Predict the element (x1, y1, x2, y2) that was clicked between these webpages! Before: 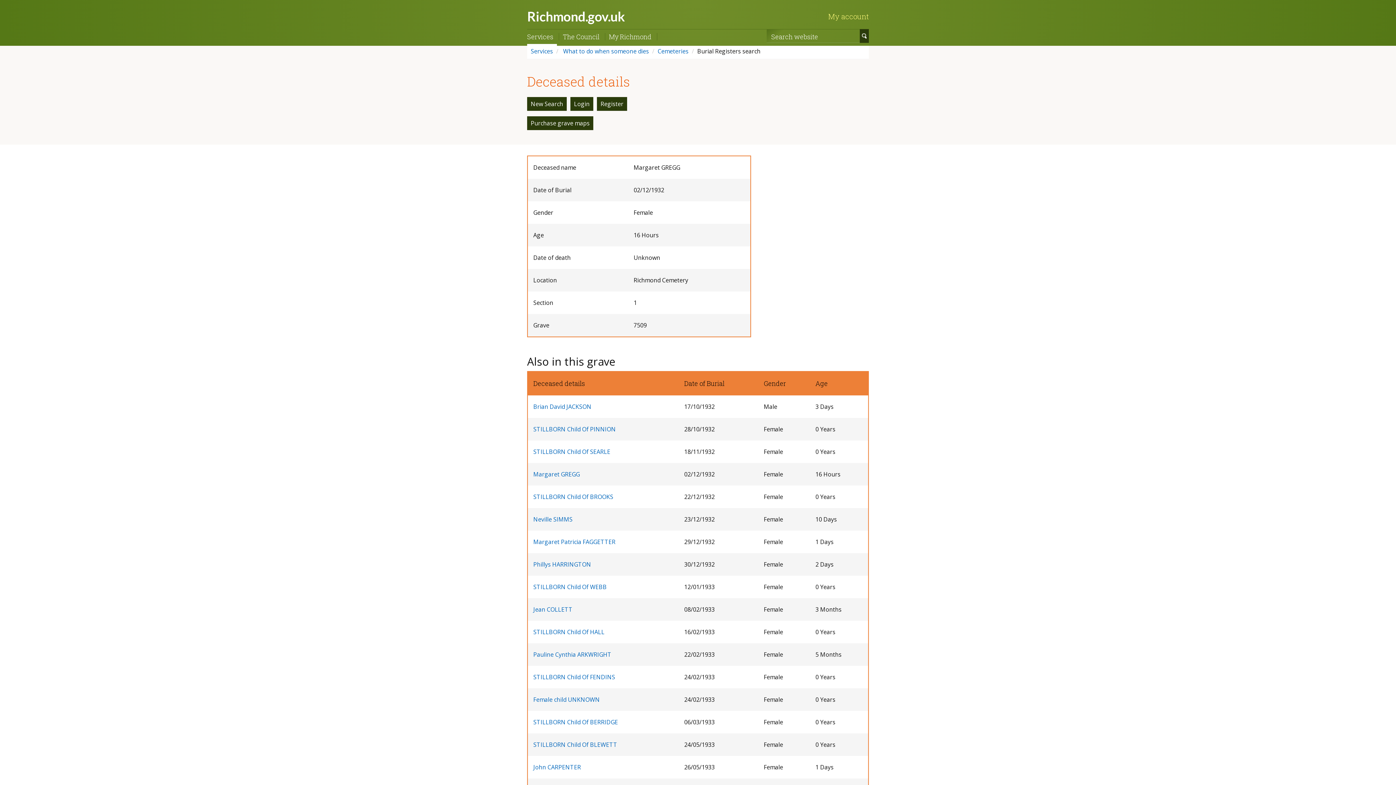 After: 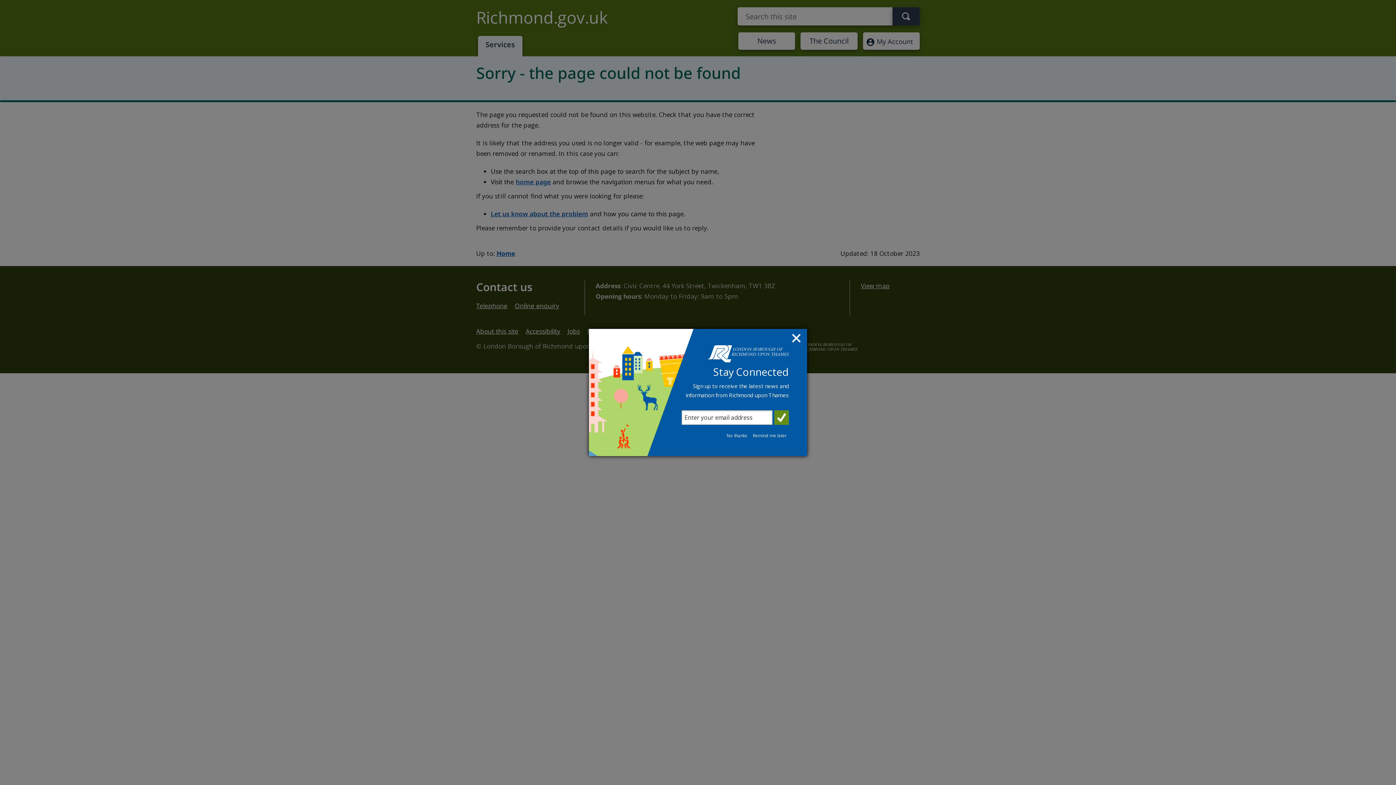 Action: label:  What to do when someone dies bbox: (561, 47, 649, 55)